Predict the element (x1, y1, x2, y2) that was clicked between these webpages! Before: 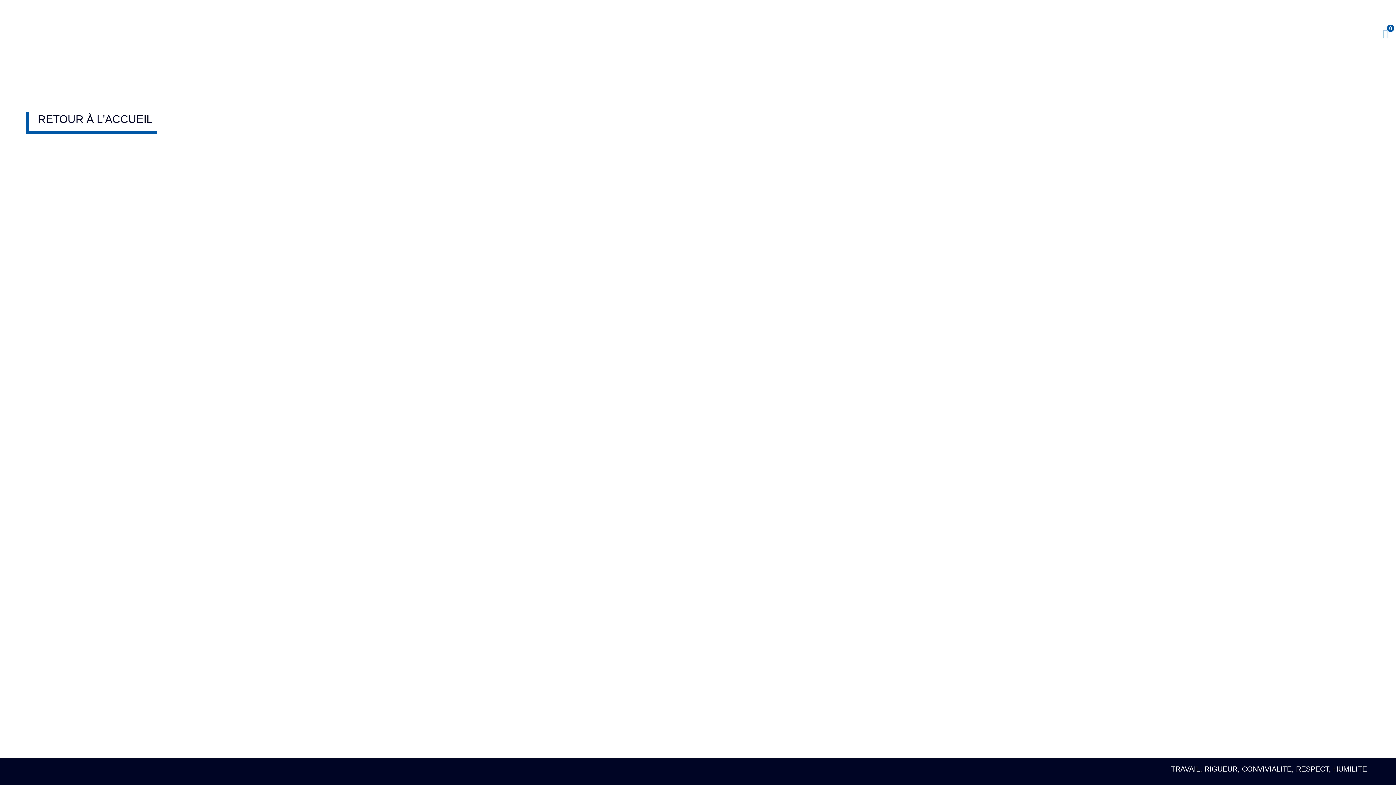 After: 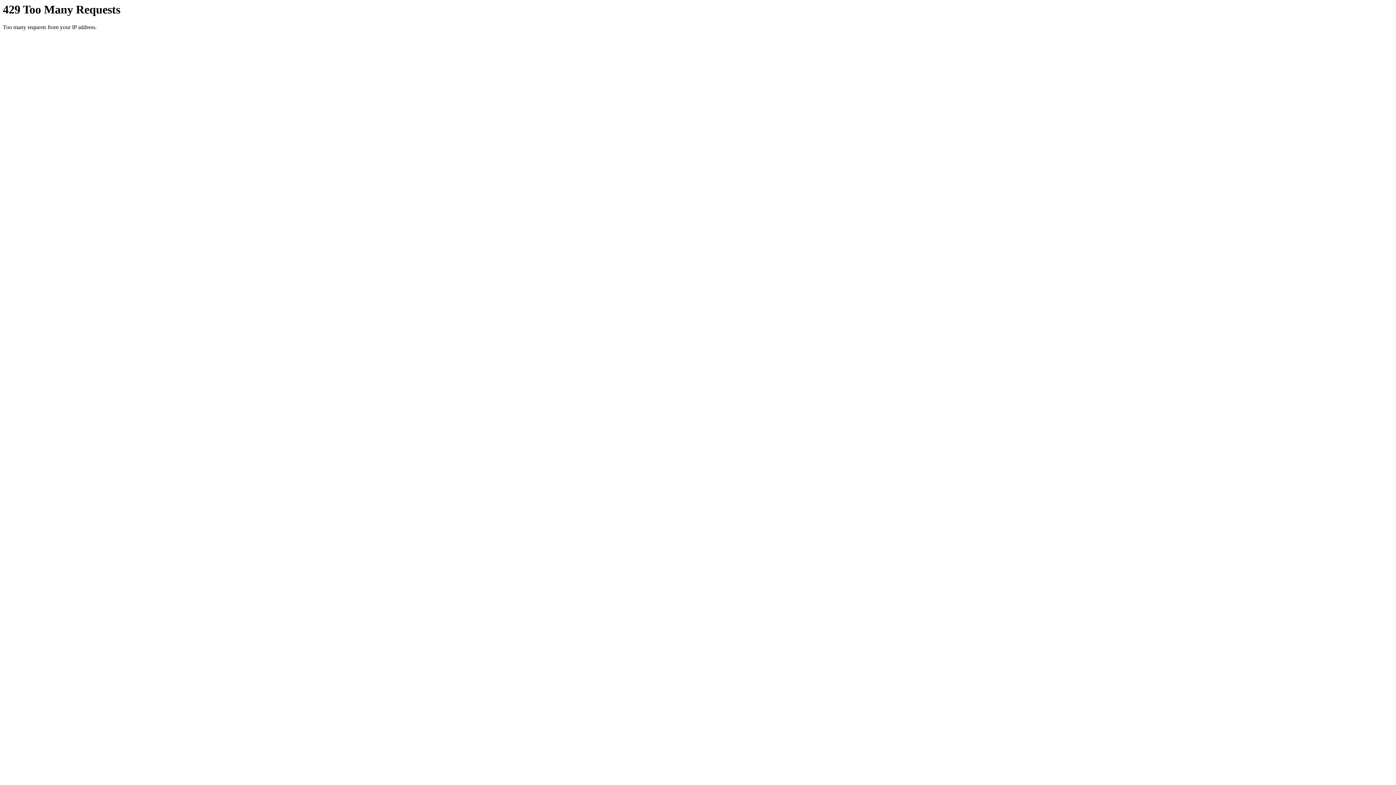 Action: label: RETOUR À L'ACCUEIL bbox: (29, 107, 161, 130)